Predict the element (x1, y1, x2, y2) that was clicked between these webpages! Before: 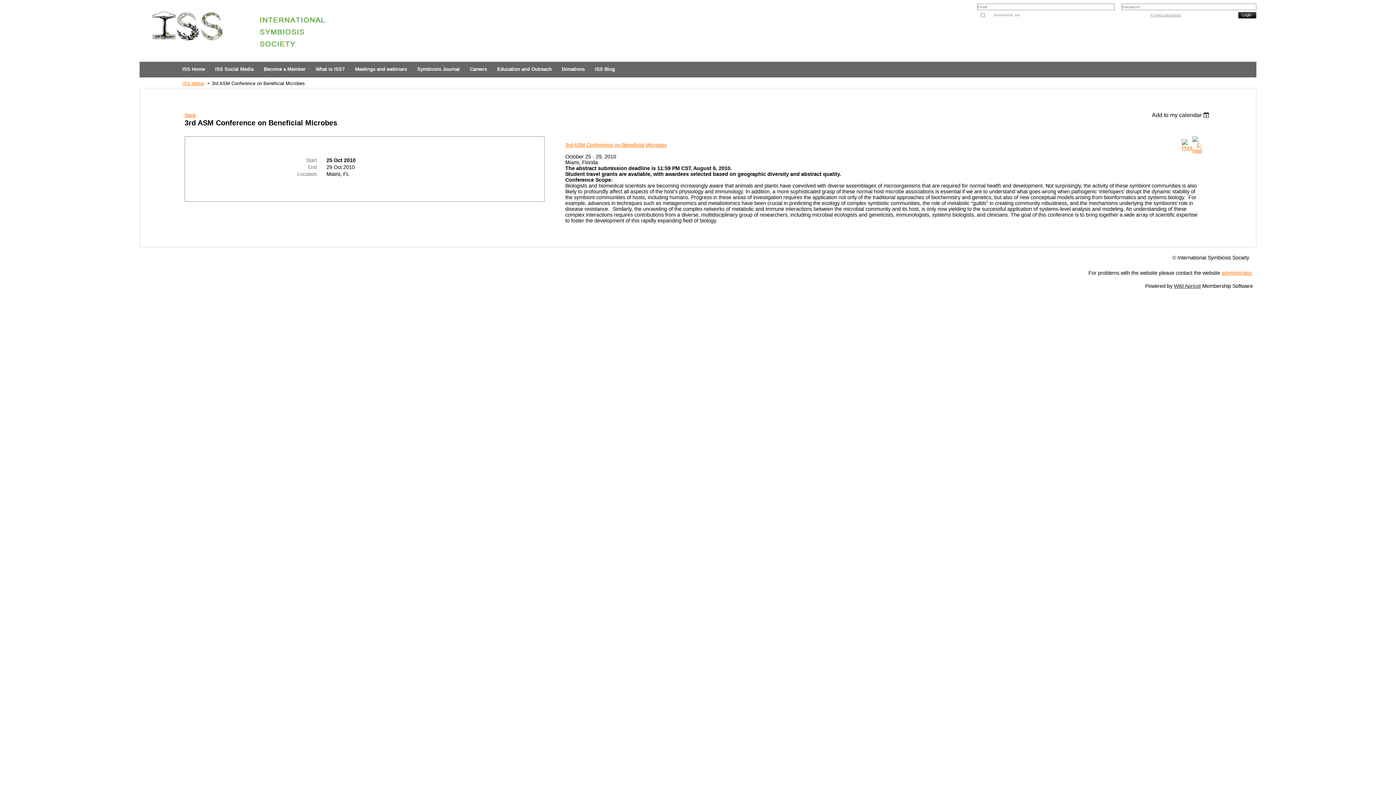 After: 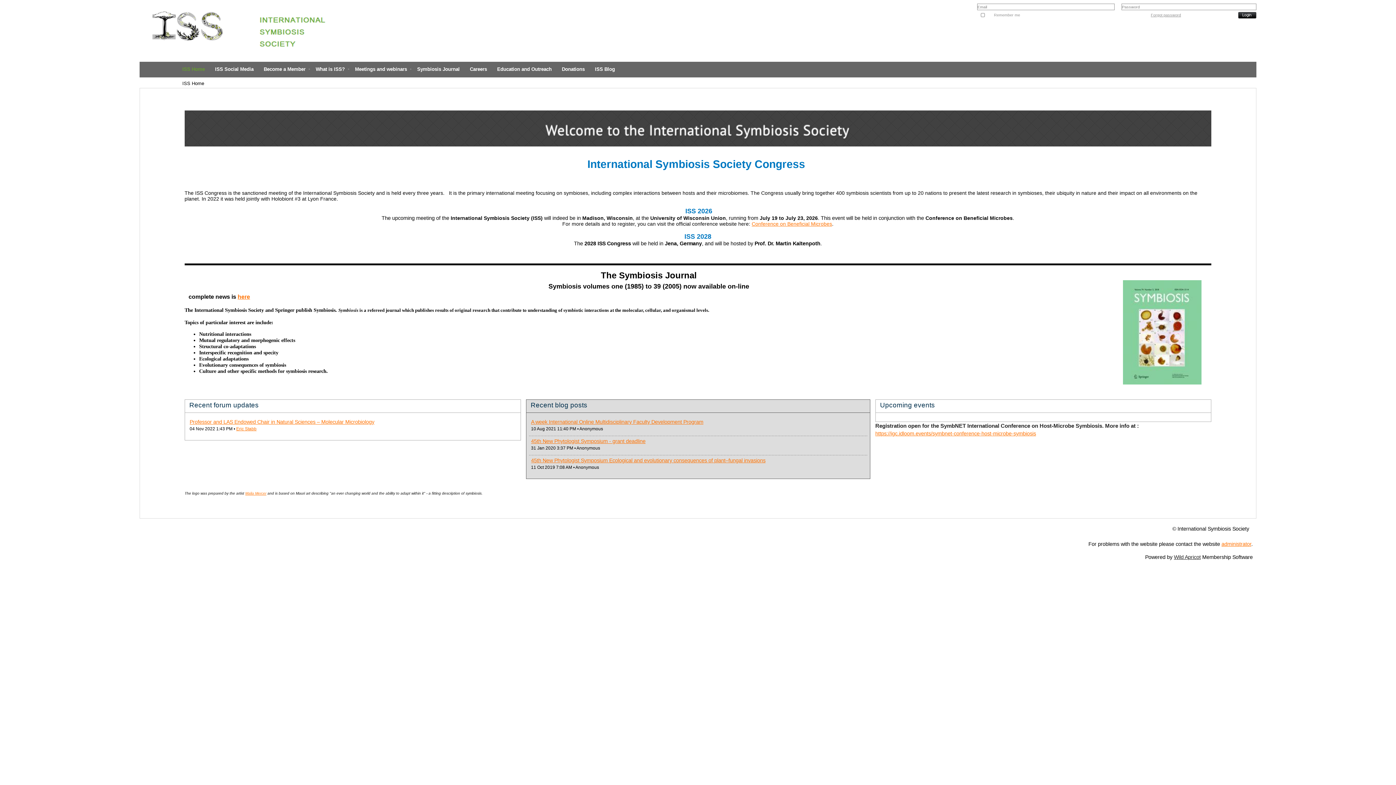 Action: bbox: (182, 80, 204, 86) label: ISS Home